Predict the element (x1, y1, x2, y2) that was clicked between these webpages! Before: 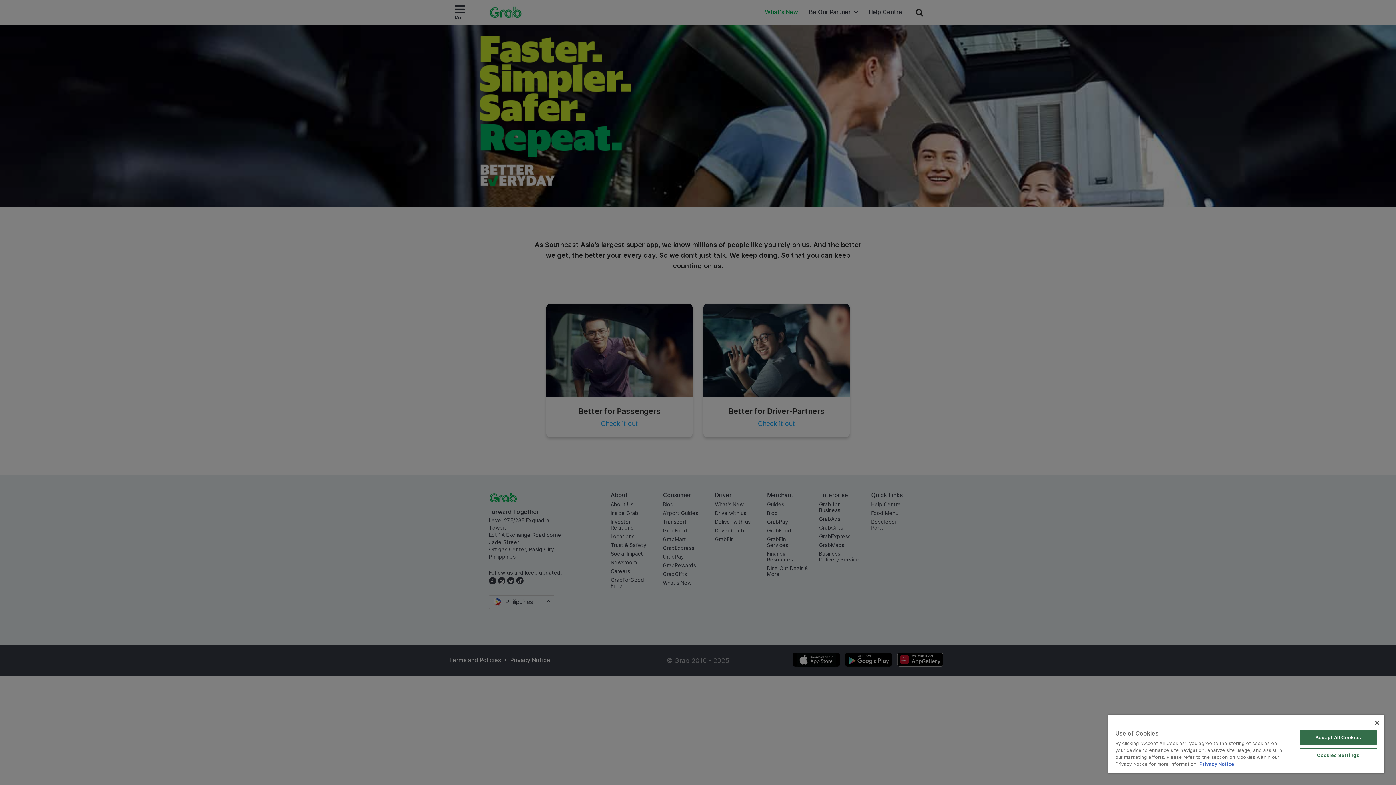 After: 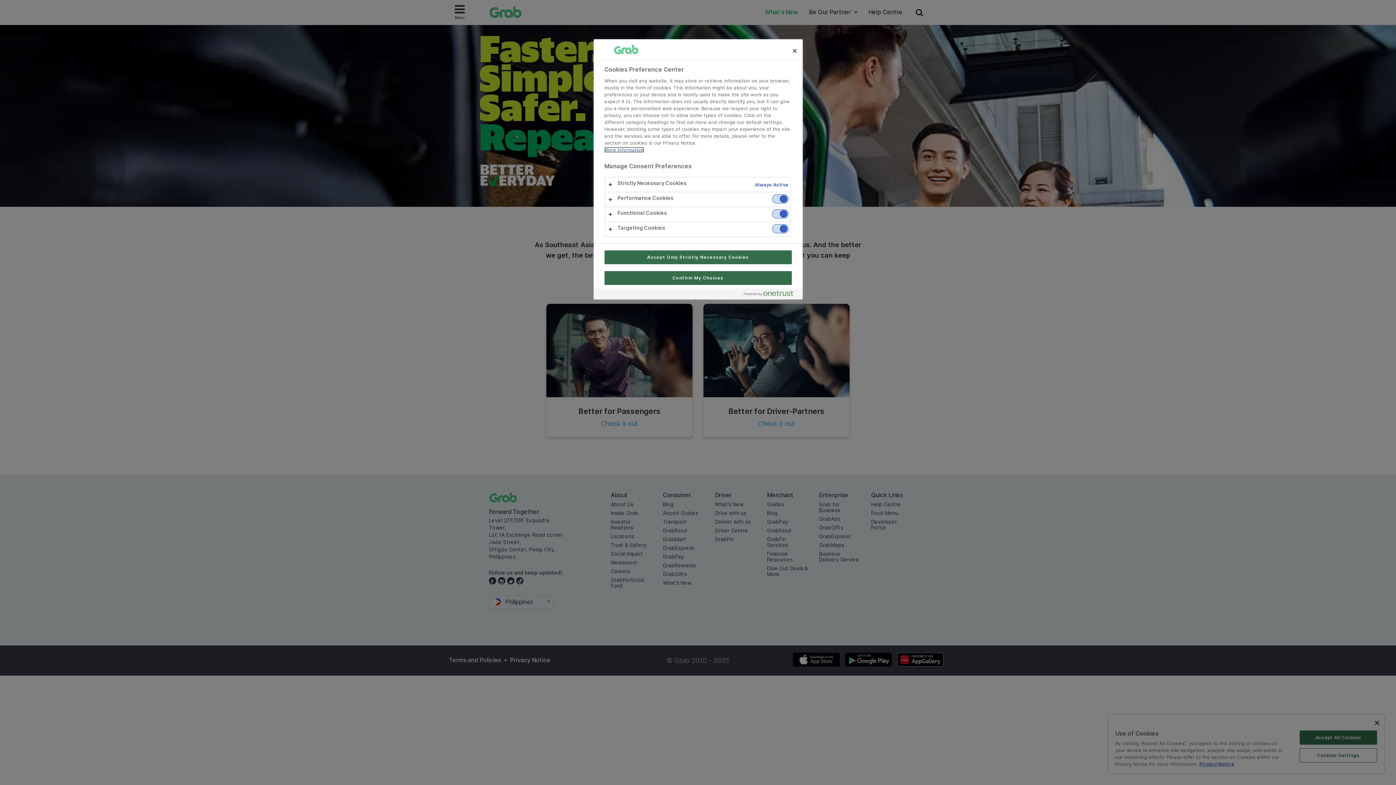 Action: label: Cookies Settings bbox: (1299, 748, 1377, 762)